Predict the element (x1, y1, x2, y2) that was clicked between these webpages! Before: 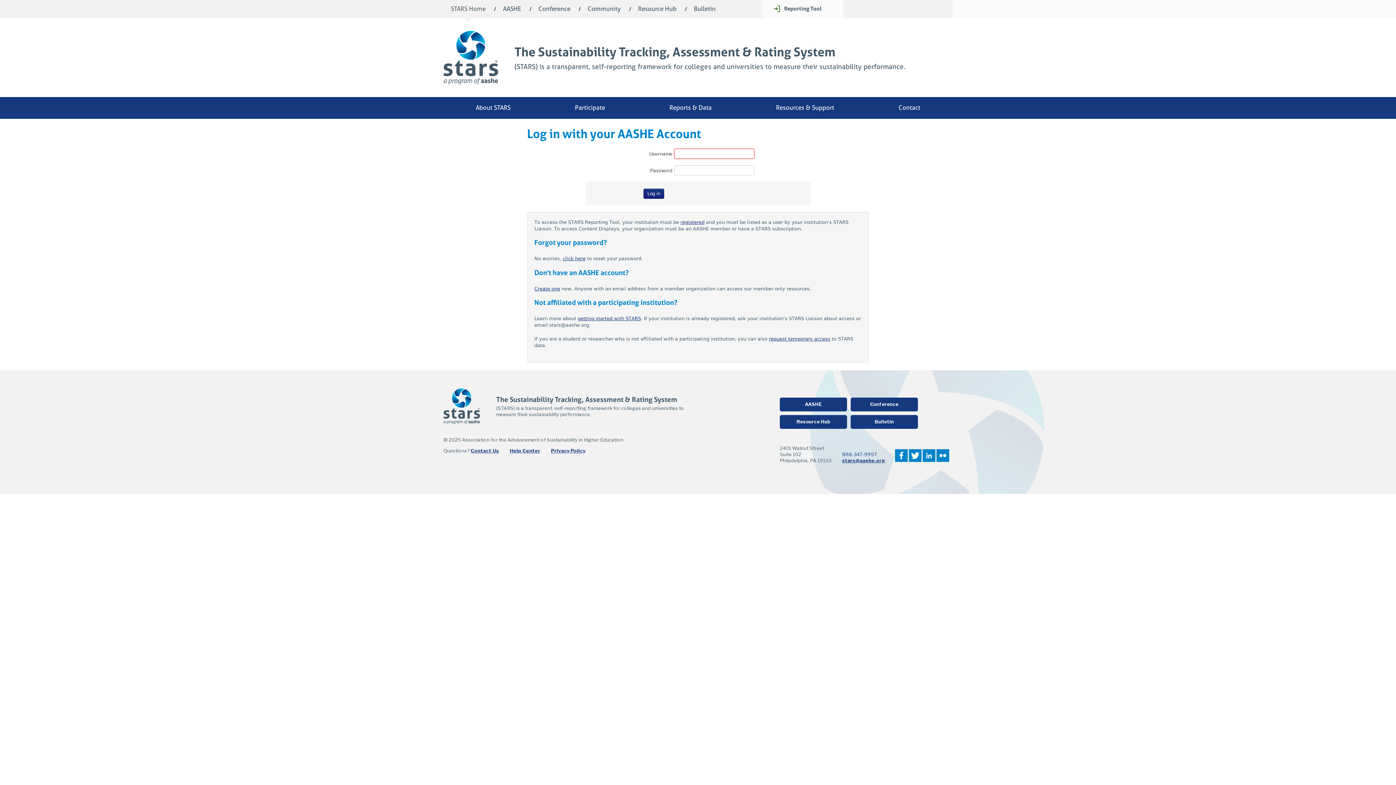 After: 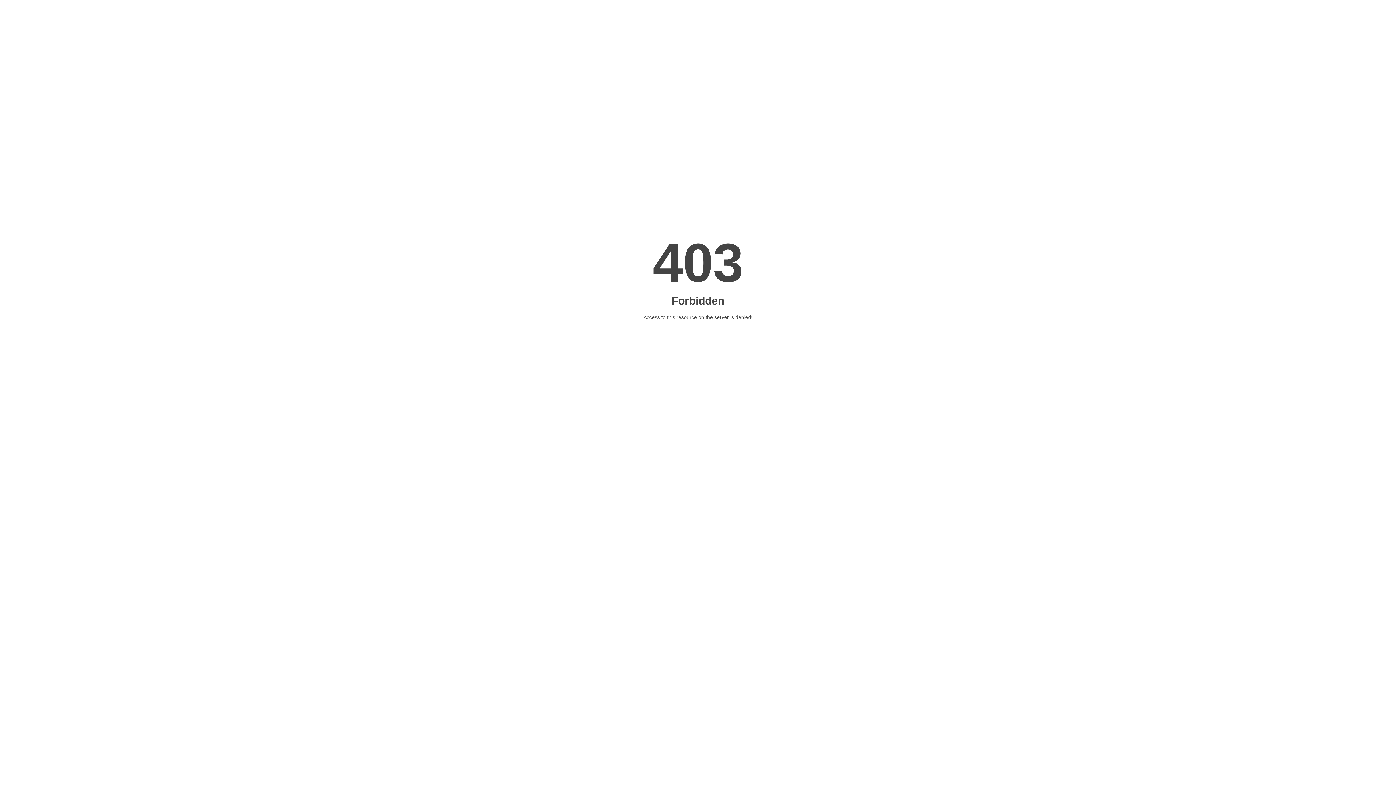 Action: bbox: (443, 388, 496, 424)